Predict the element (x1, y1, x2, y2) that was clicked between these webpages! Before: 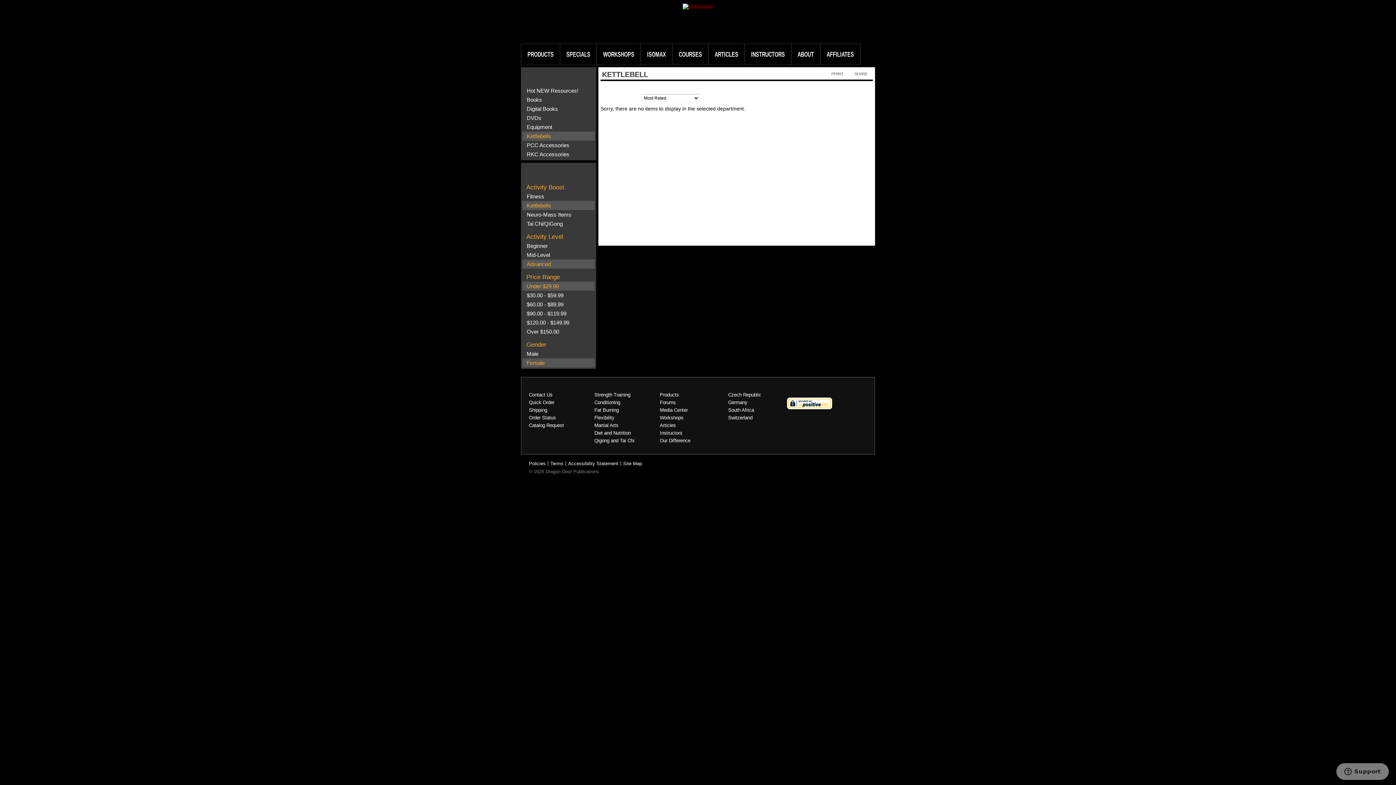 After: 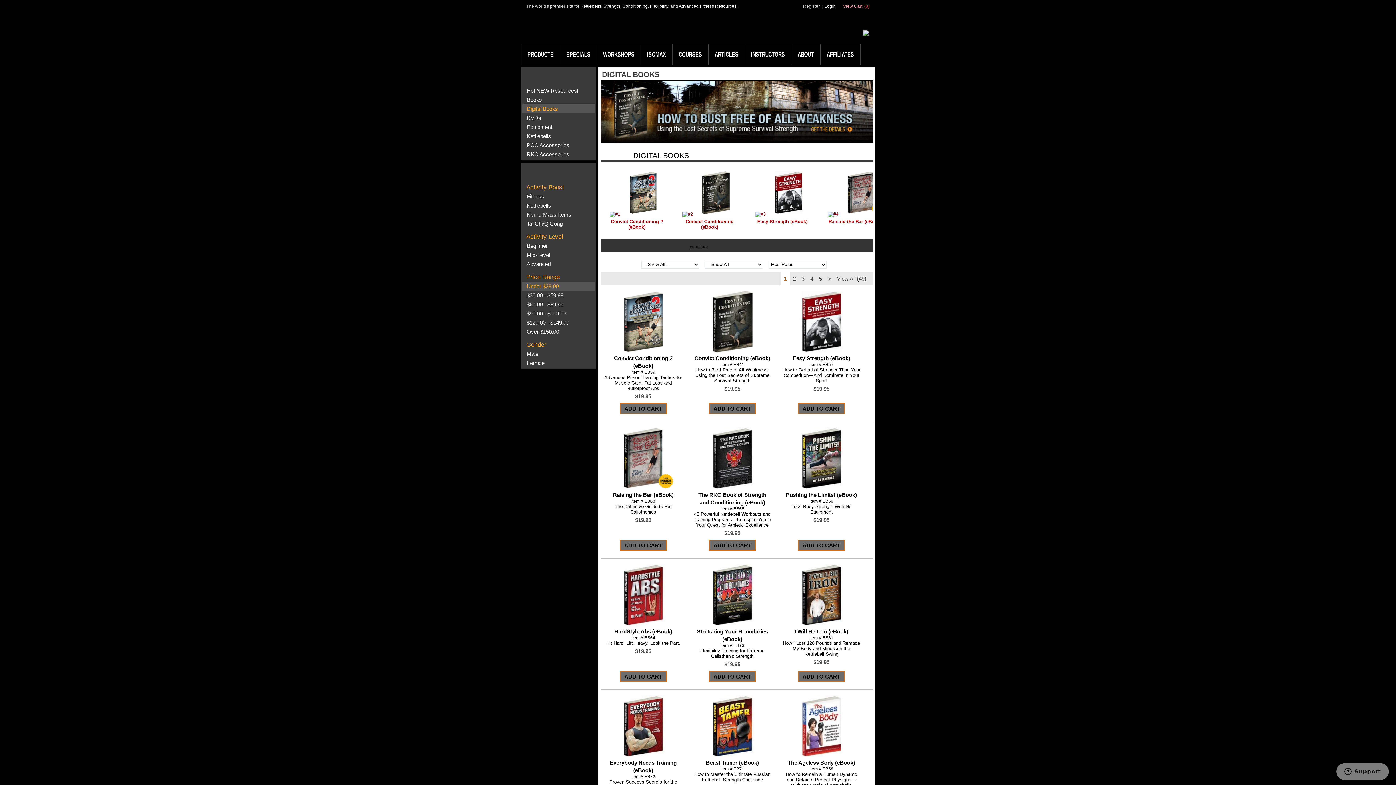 Action: bbox: (526, 105, 558, 112) label: Digital Books